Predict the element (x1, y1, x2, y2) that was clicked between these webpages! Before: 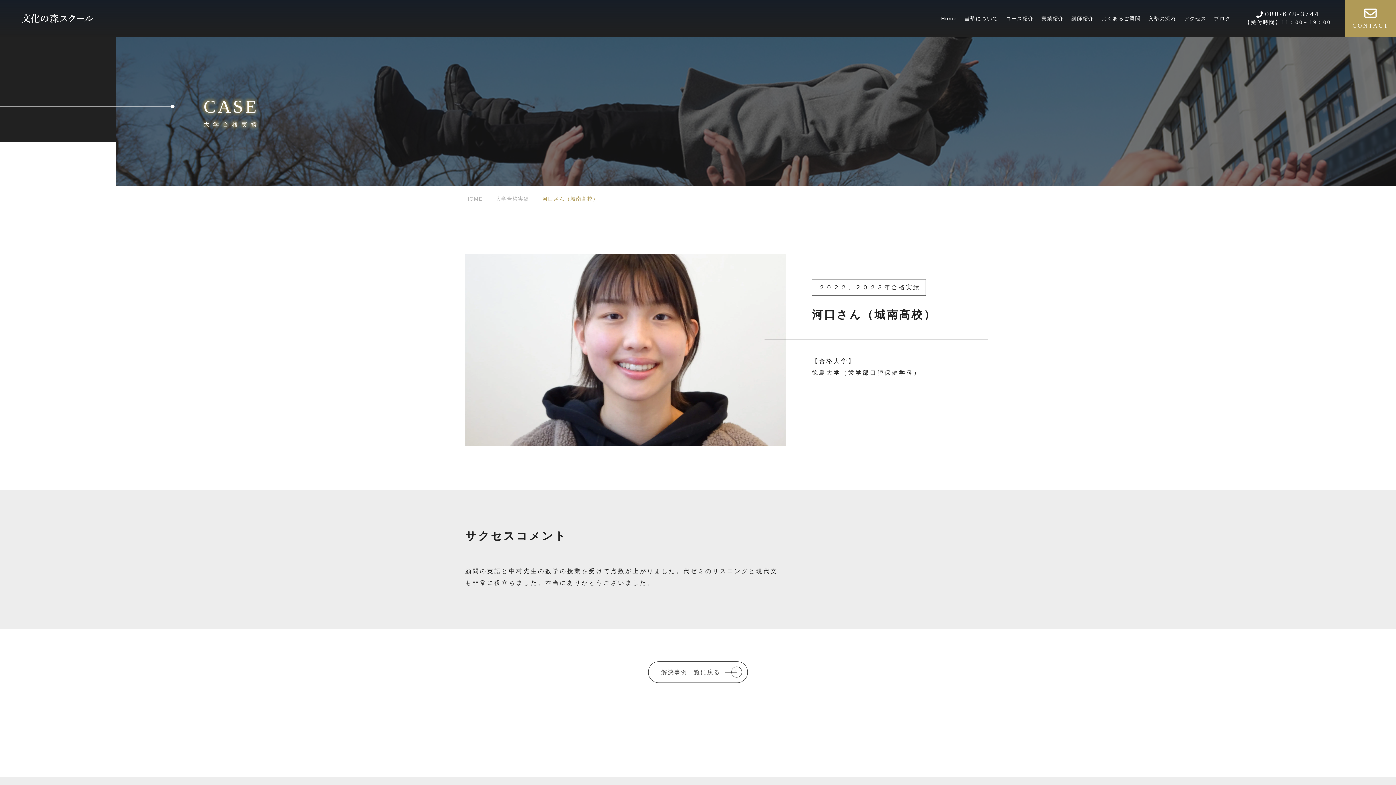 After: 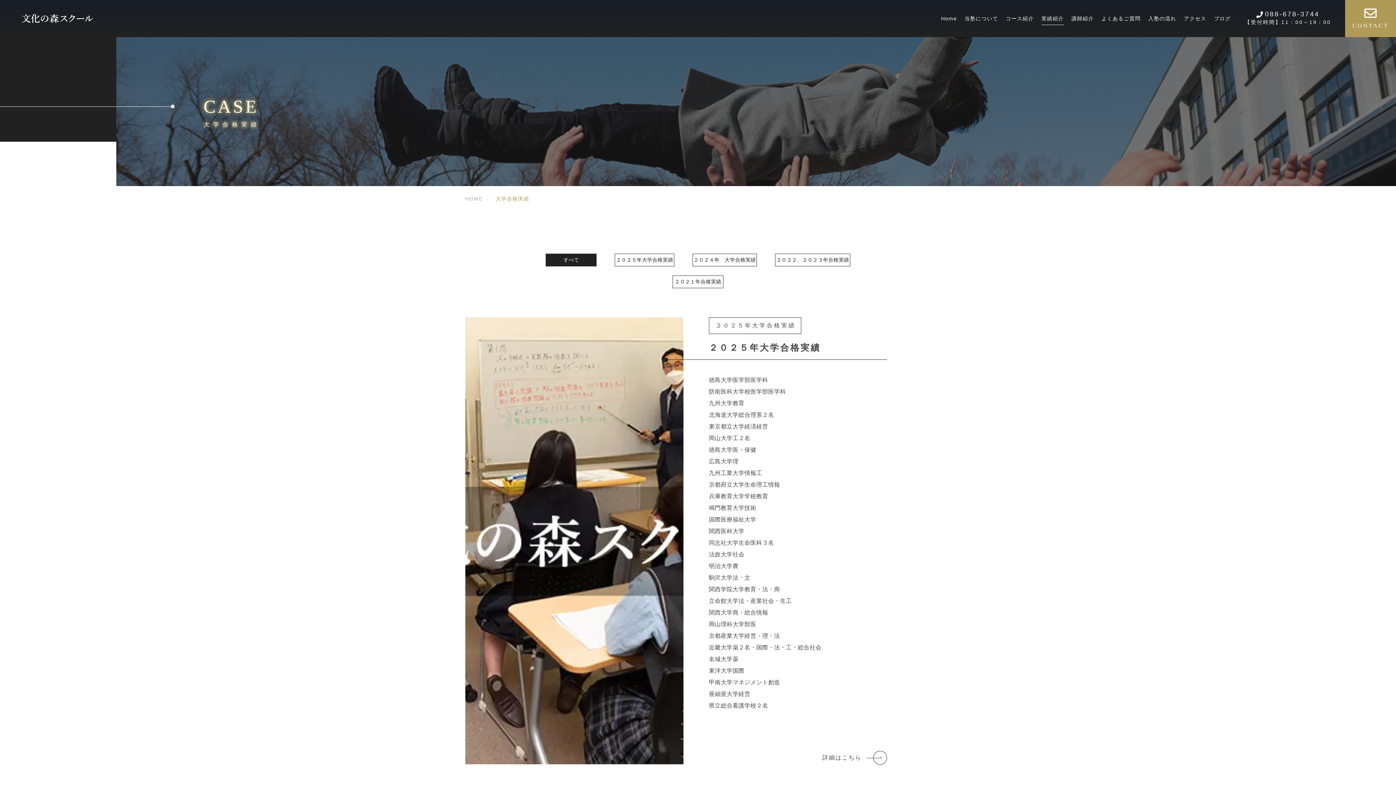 Action: bbox: (1041, 15, 1064, 21) label: 実績紹介